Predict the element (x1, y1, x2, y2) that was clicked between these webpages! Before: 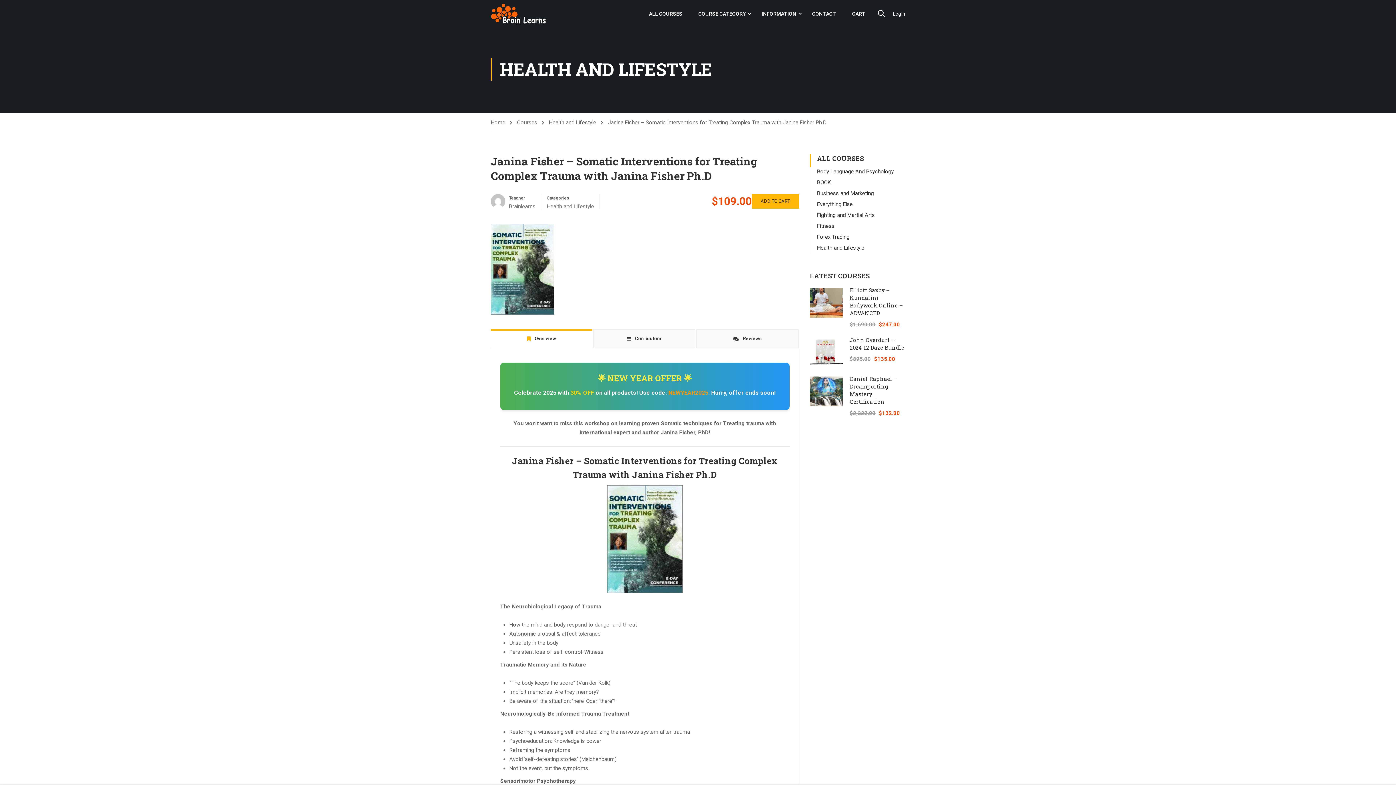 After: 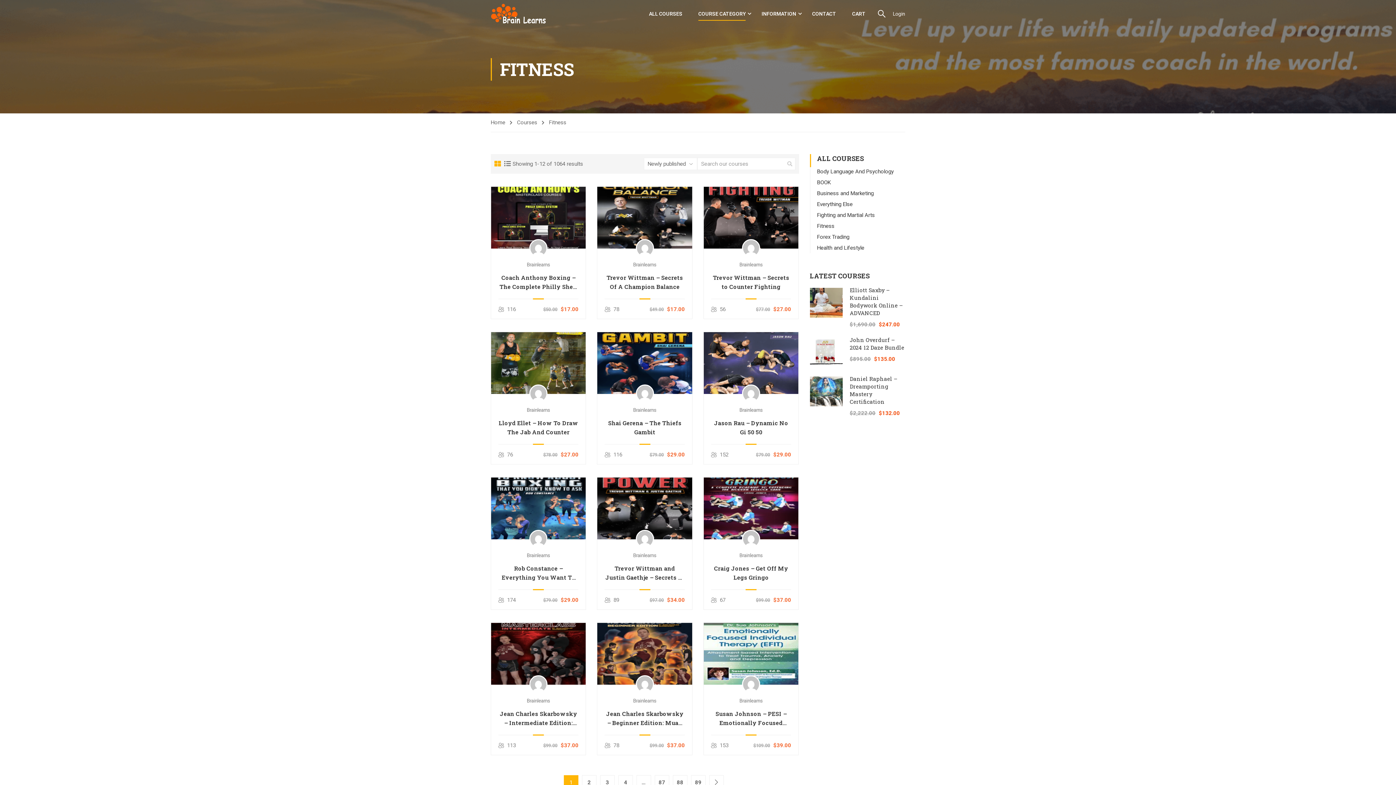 Action: label: Fitness bbox: (817, 222, 834, 229)